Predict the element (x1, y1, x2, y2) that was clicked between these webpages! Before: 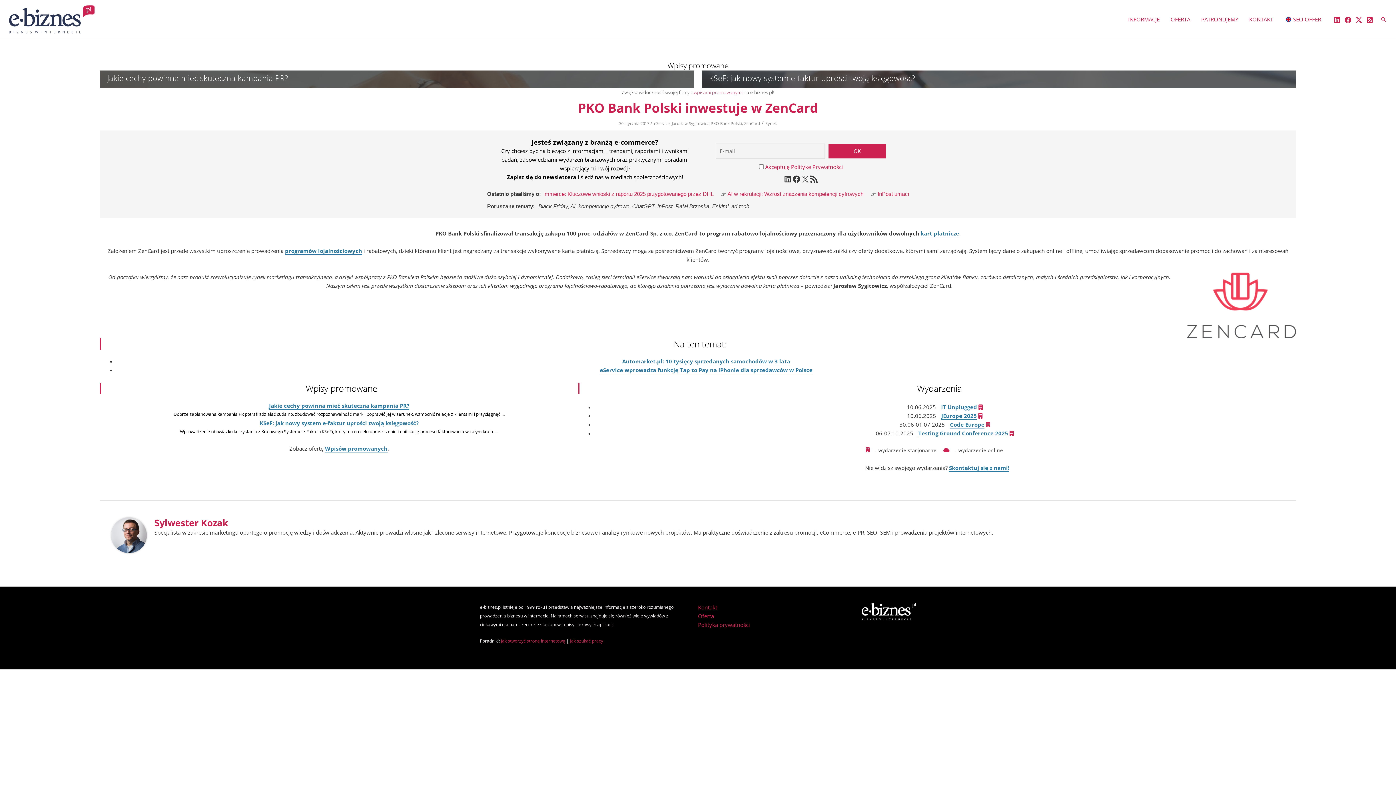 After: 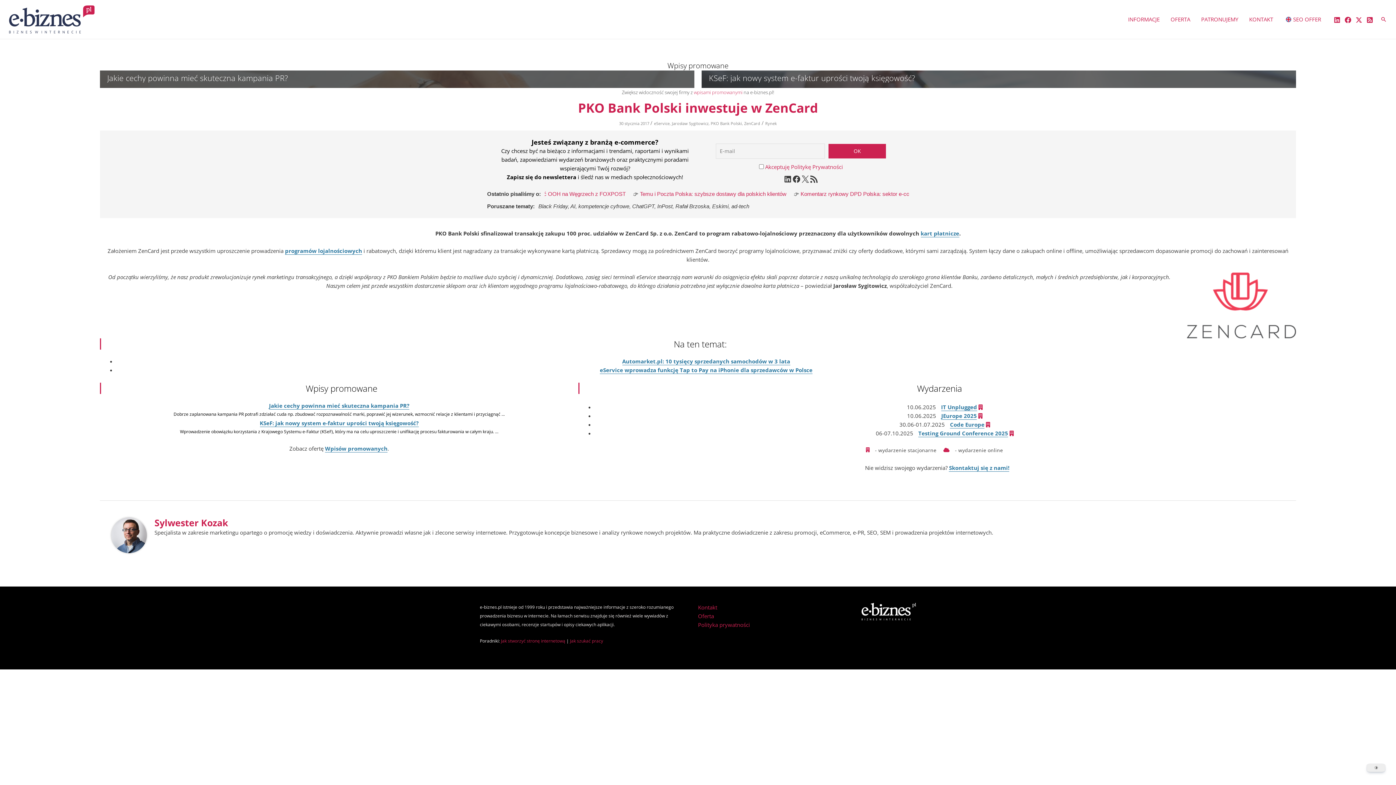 Action: bbox: (801, 174, 809, 183) label: X